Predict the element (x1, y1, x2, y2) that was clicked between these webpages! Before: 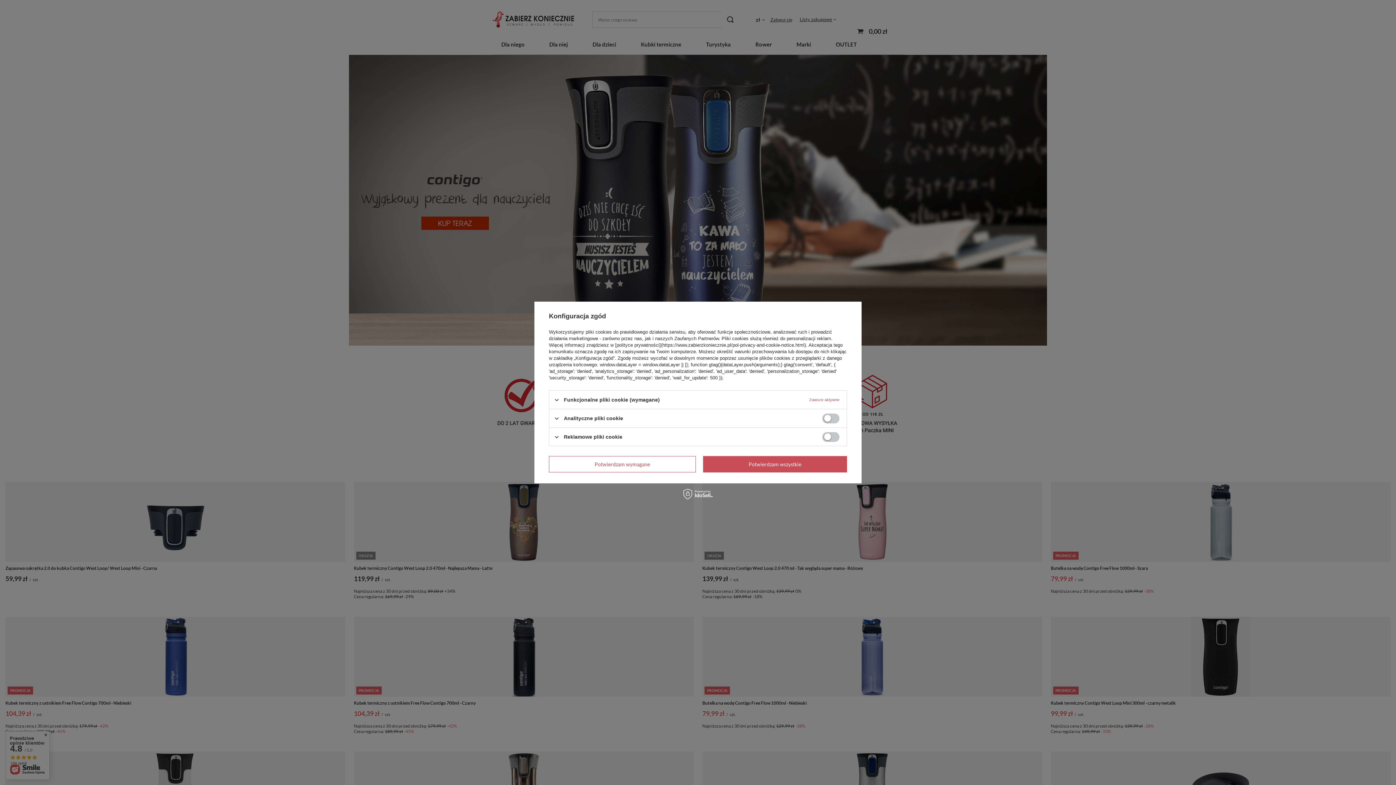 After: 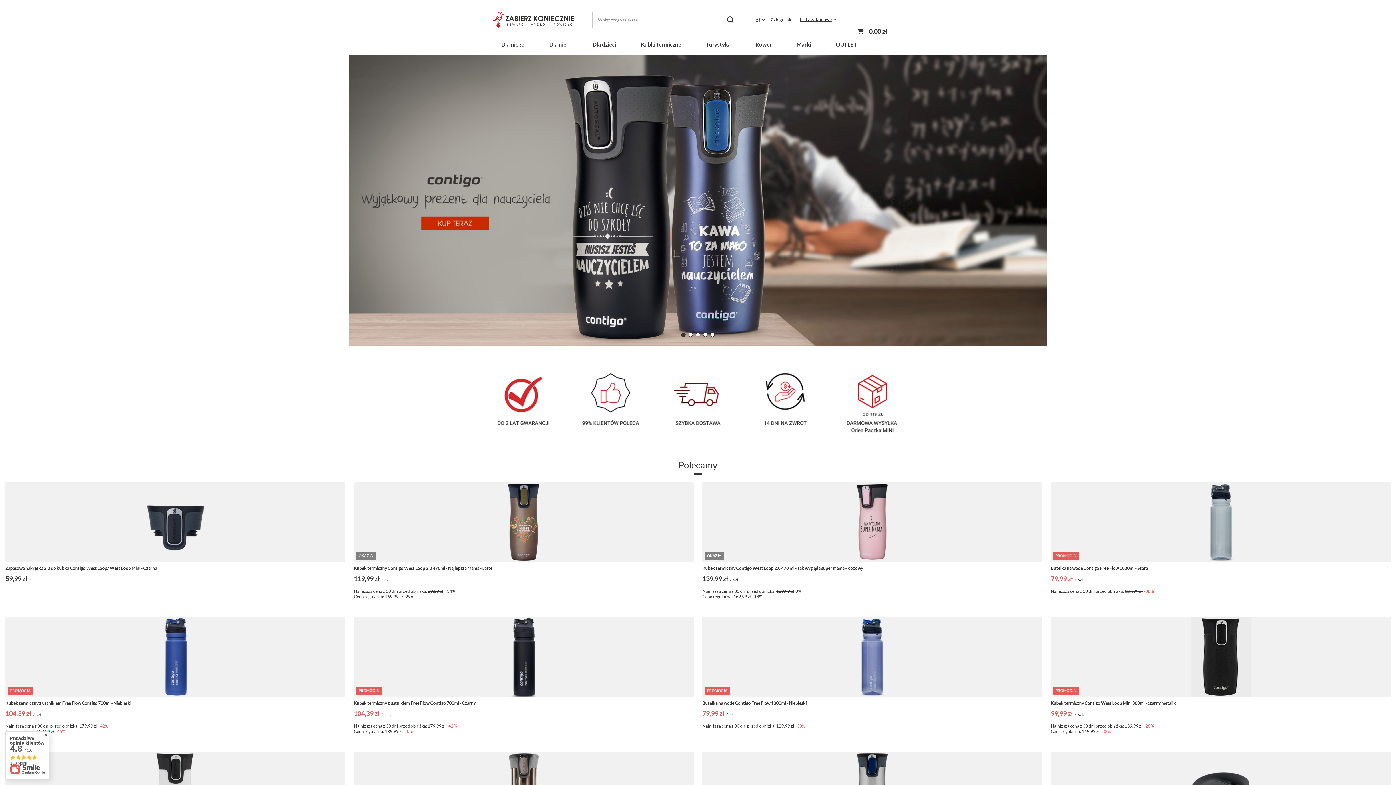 Action: bbox: (703, 456, 847, 472) label: Potwierdzam wszystkie